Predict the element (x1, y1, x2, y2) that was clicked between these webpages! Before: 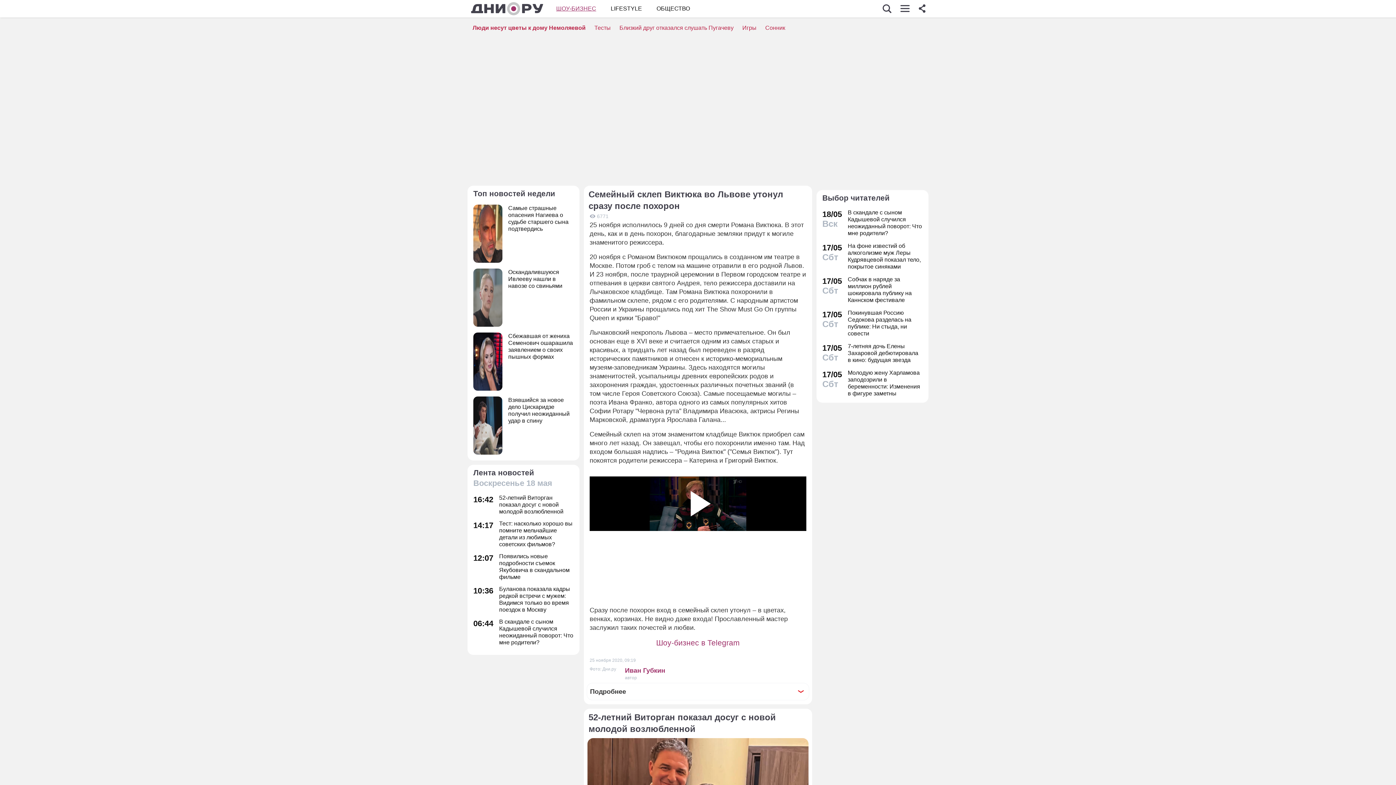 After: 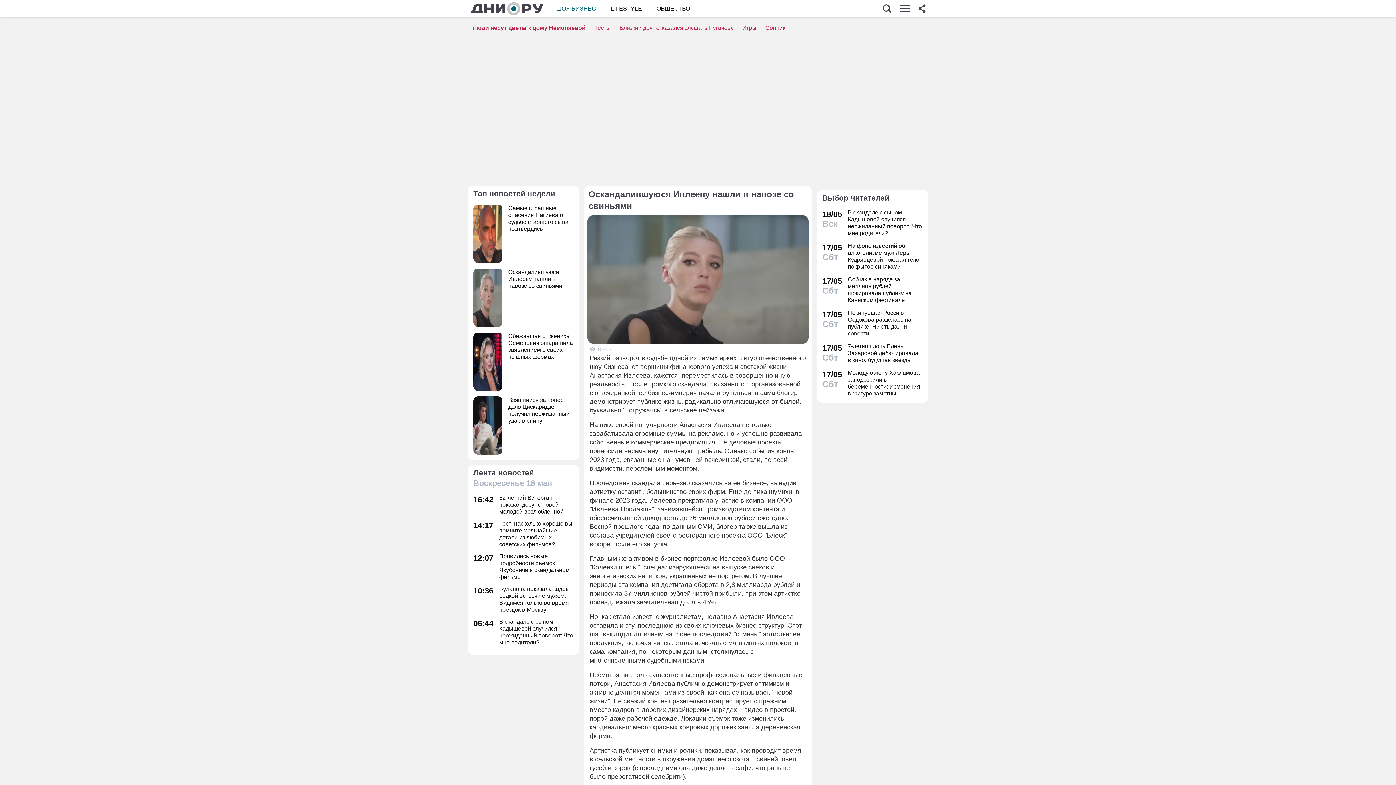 Action: label: Оскандалившуюся Ивлееву нашли в навозе со свиньями bbox: (473, 268, 573, 326)